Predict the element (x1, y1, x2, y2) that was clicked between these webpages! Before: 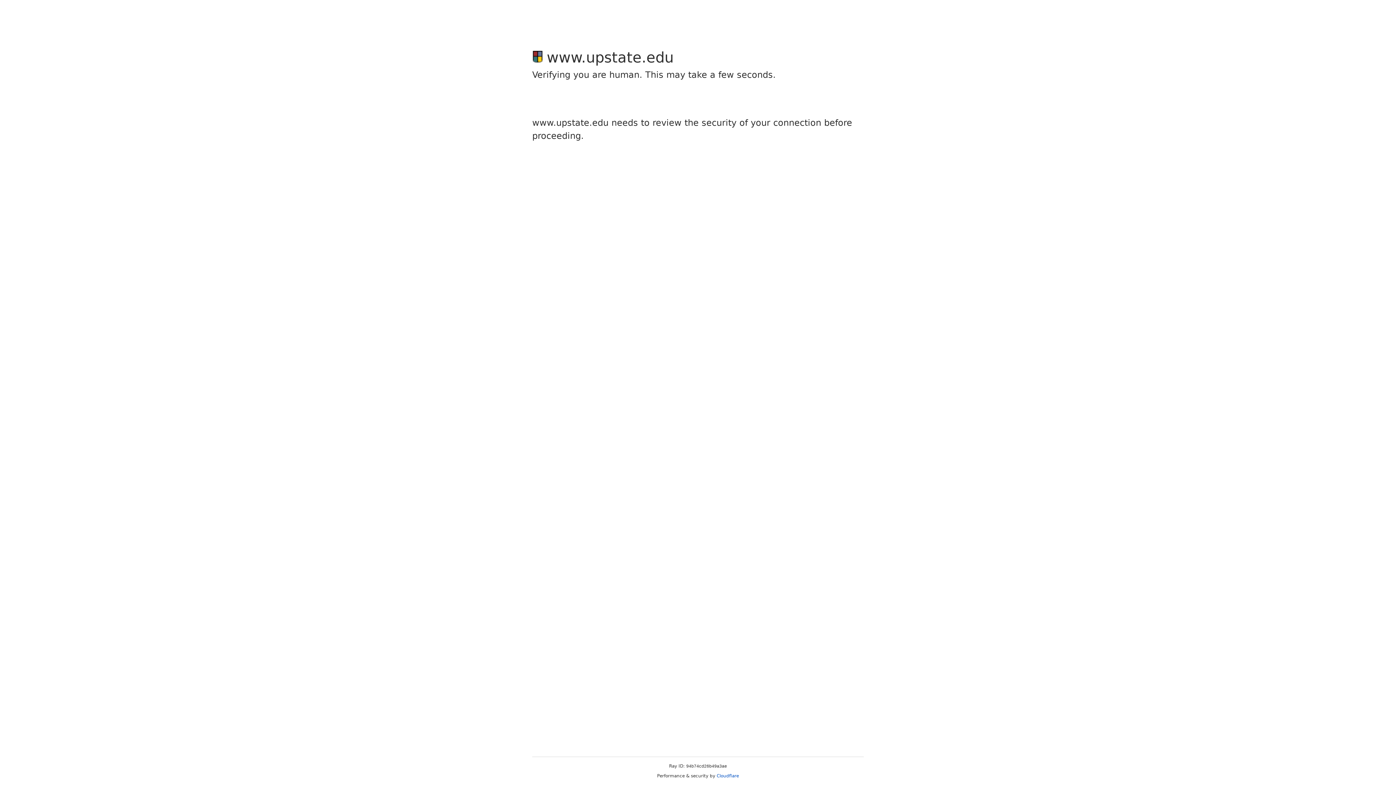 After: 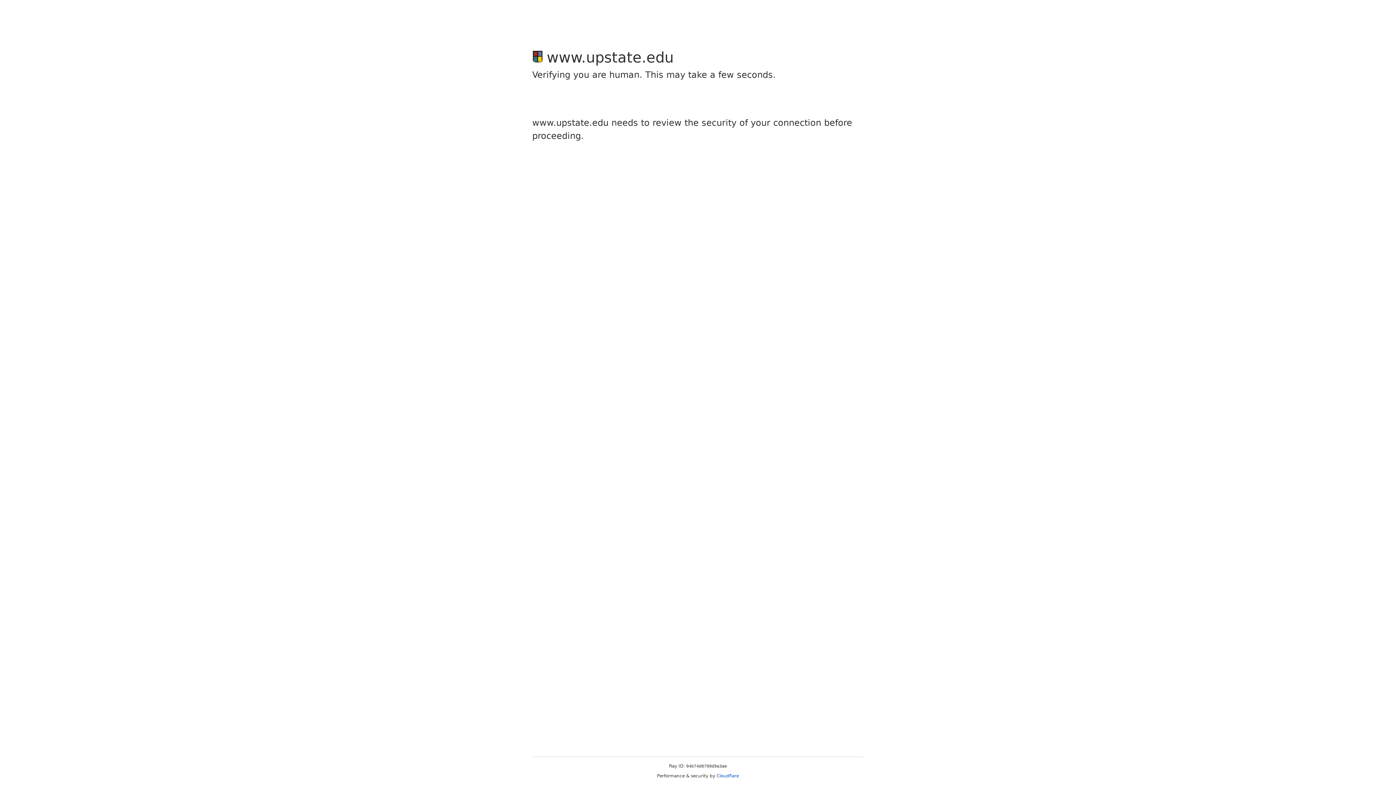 Action: label: Cloudflare bbox: (716, 773, 739, 778)